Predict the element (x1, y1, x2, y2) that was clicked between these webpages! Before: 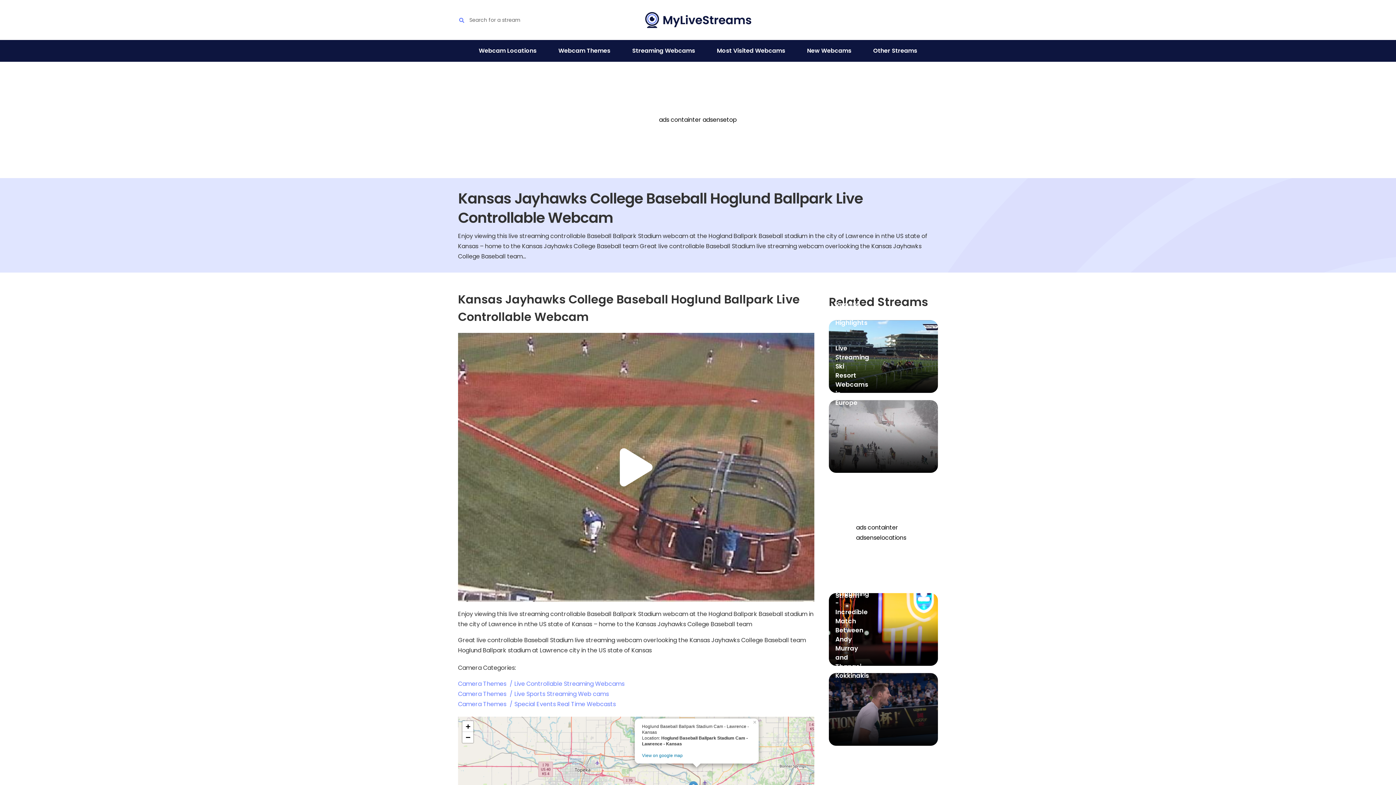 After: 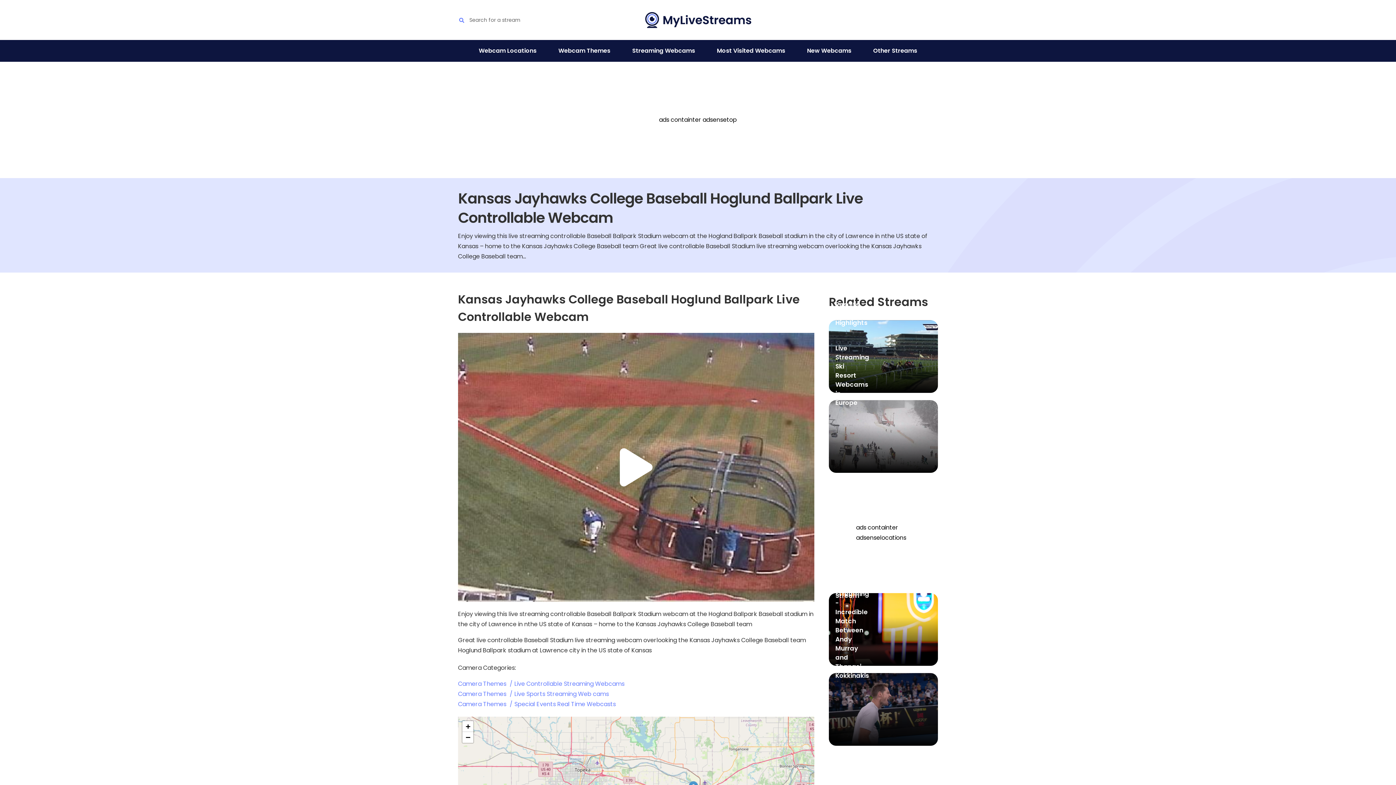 Action: bbox: (752, 718, 758, 724) label: ×